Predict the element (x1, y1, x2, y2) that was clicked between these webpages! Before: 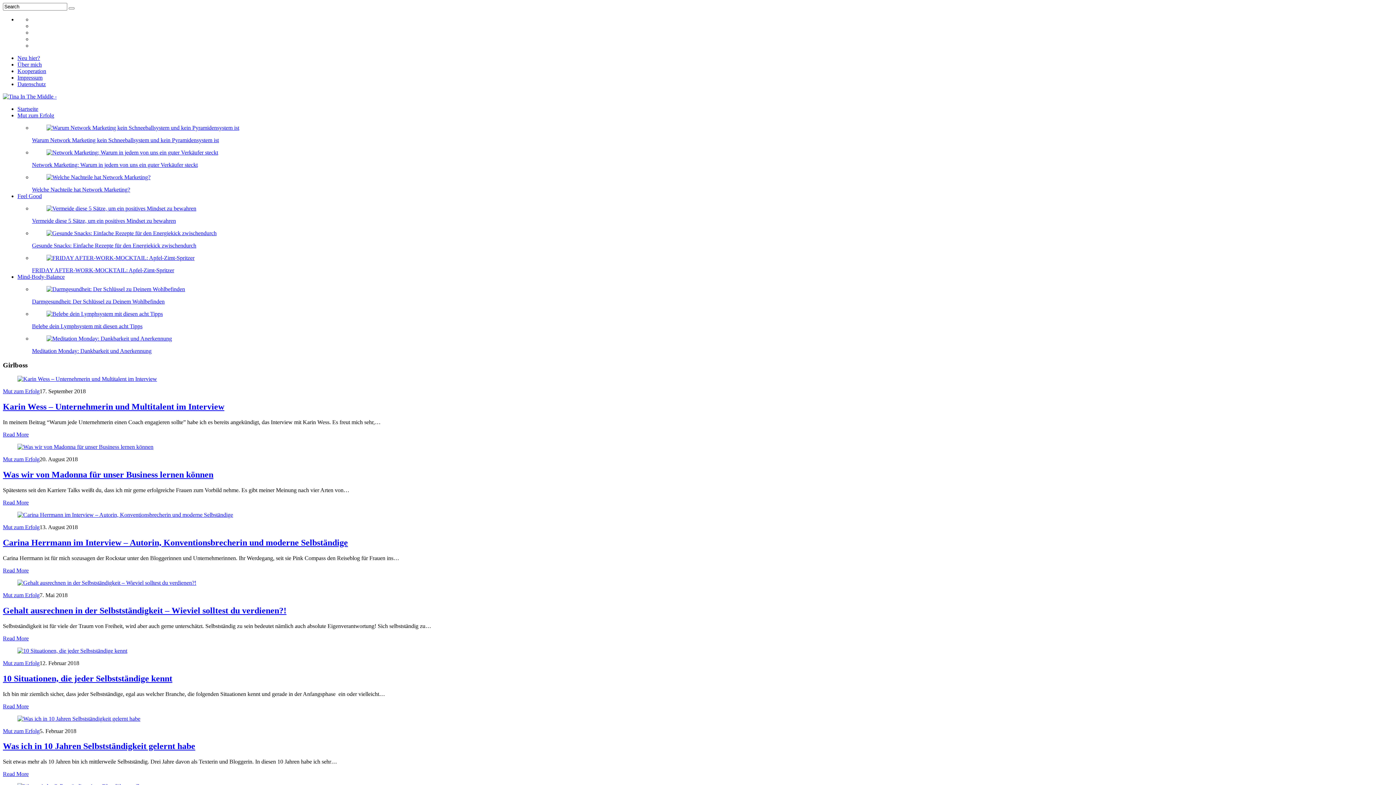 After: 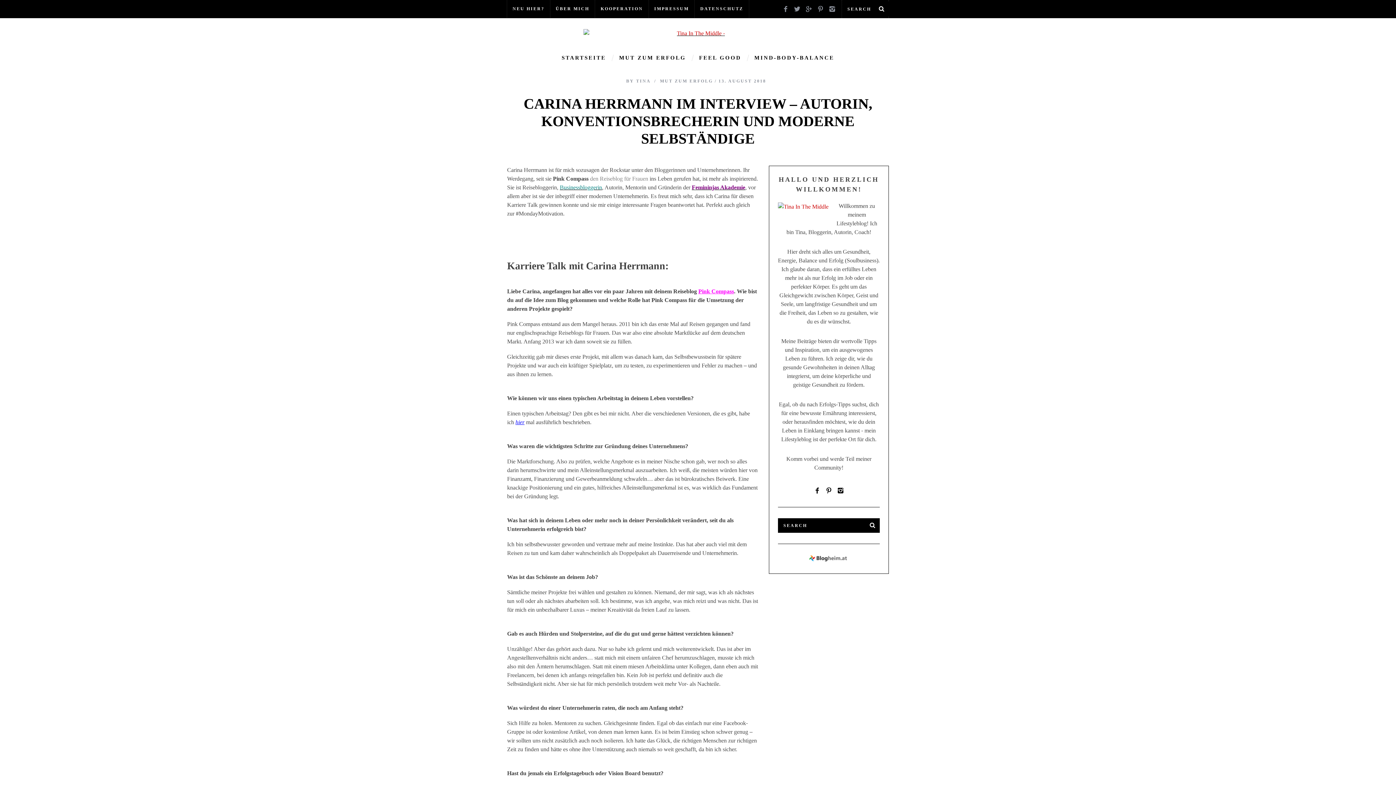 Action: label: Read More bbox: (2, 567, 28, 573)